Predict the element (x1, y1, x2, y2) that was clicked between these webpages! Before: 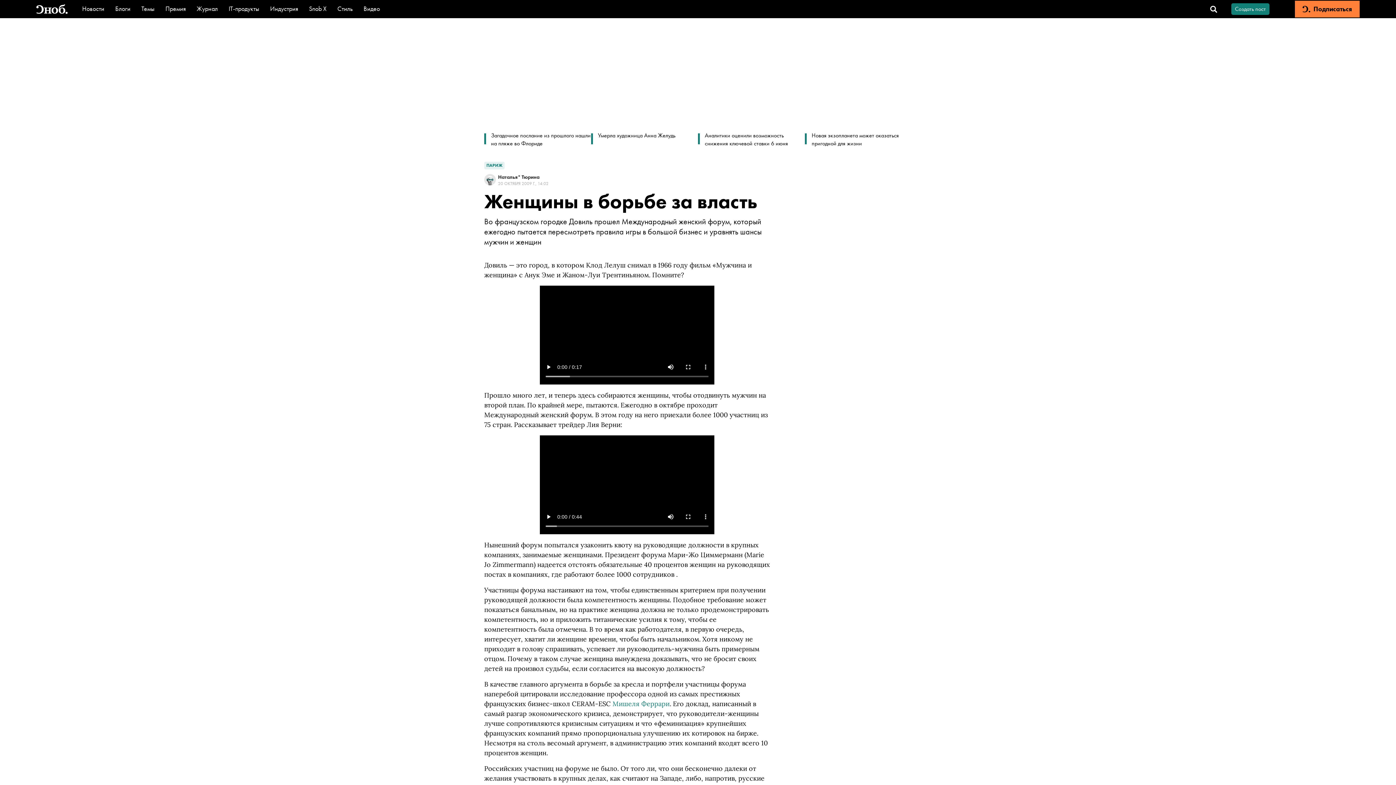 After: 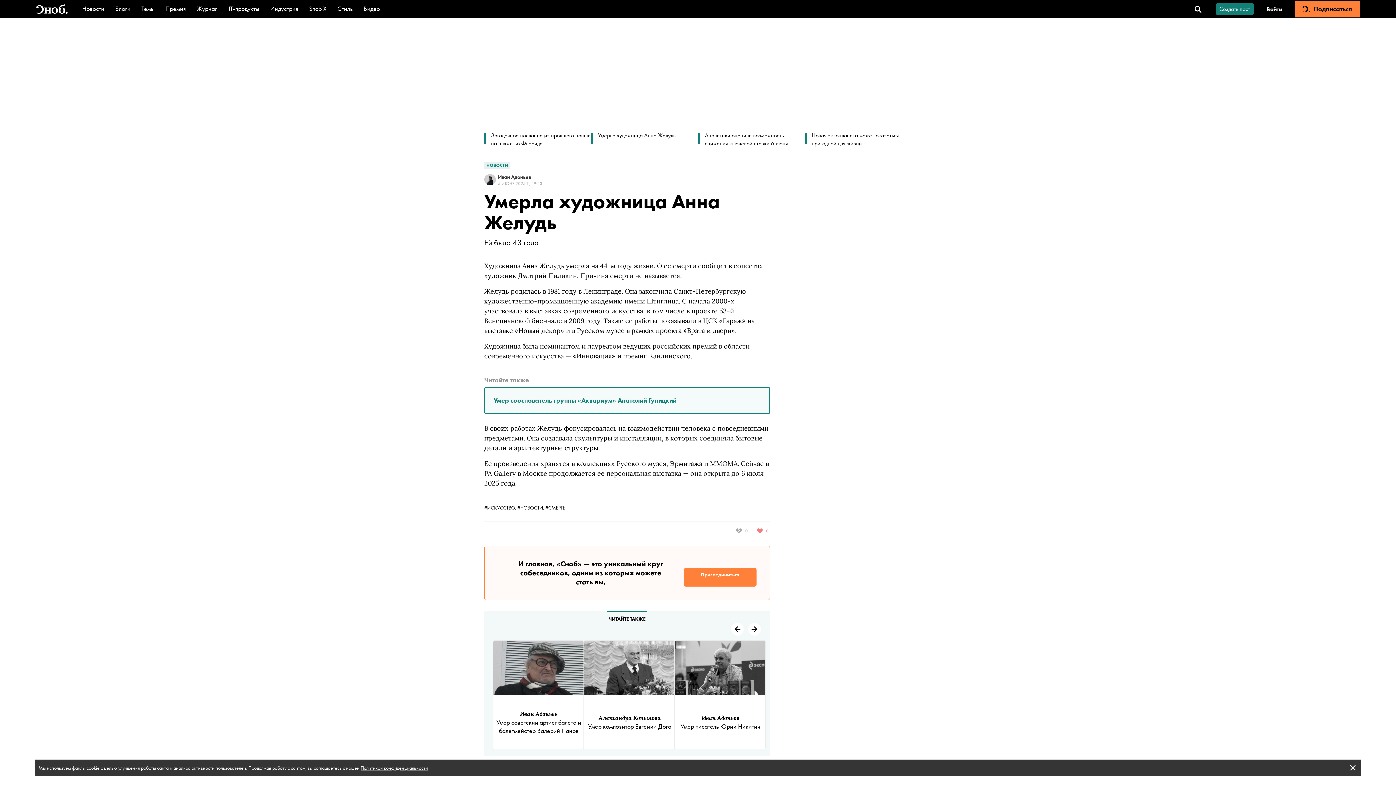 Action: bbox: (591, 131, 698, 147) label: Умерла художница Анна Желудь